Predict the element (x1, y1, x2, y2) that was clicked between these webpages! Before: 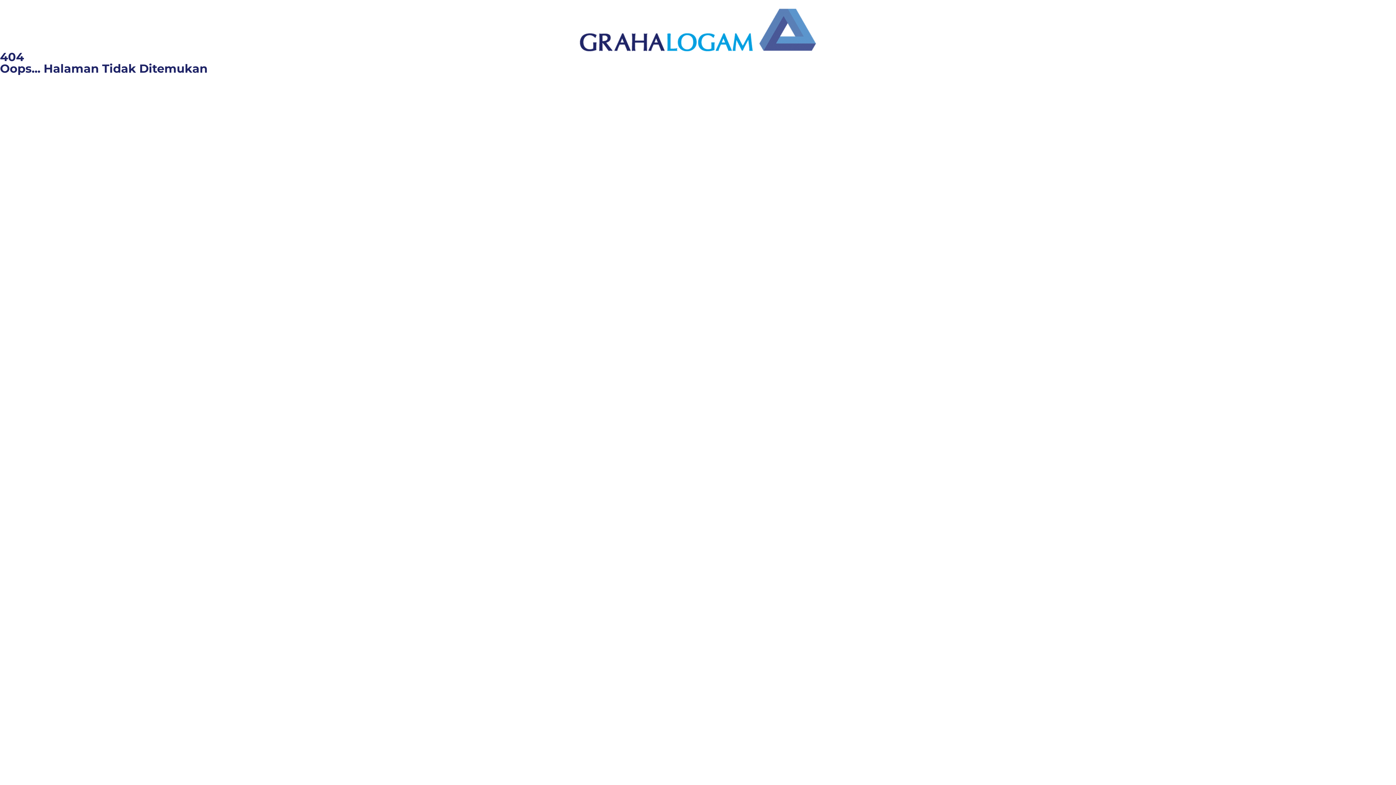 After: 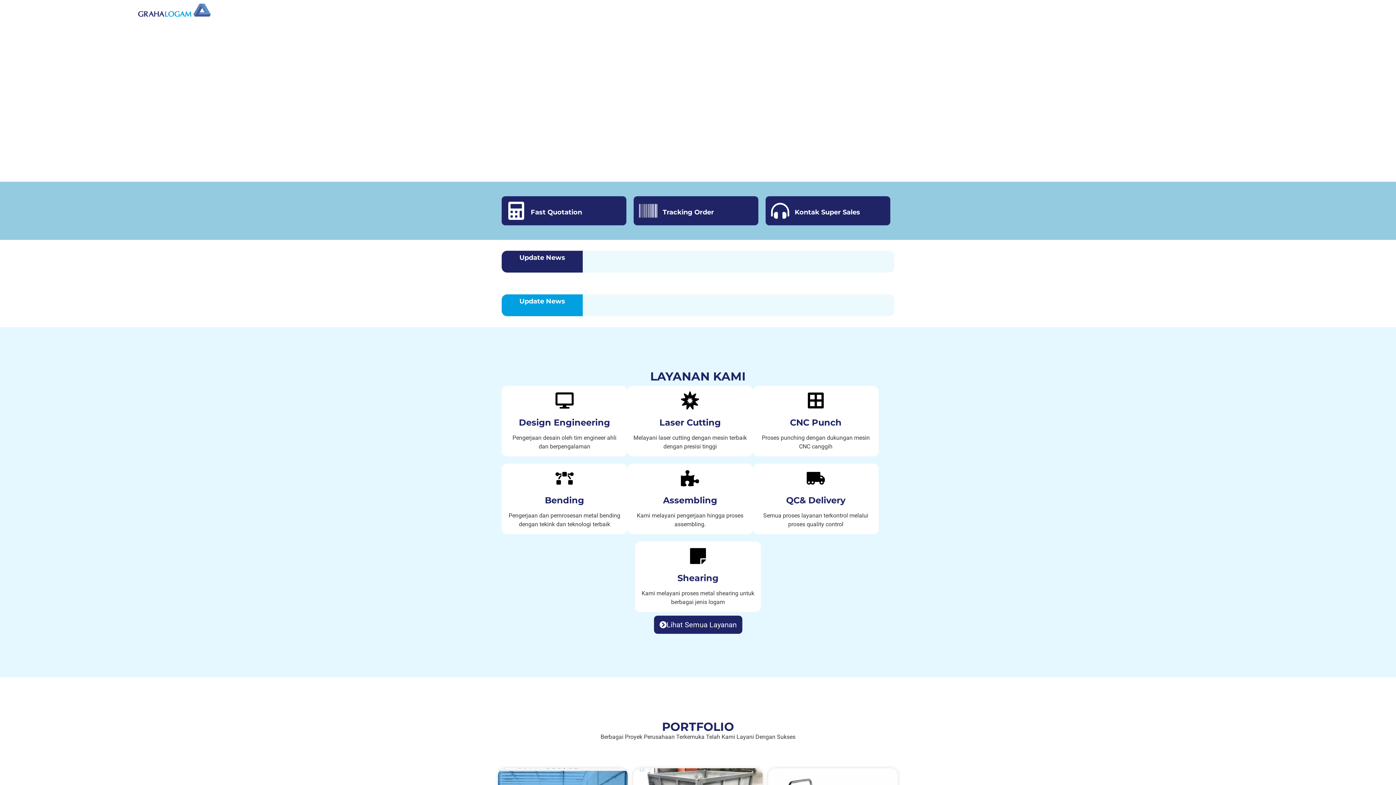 Action: bbox: (580, 8, 816, 51)